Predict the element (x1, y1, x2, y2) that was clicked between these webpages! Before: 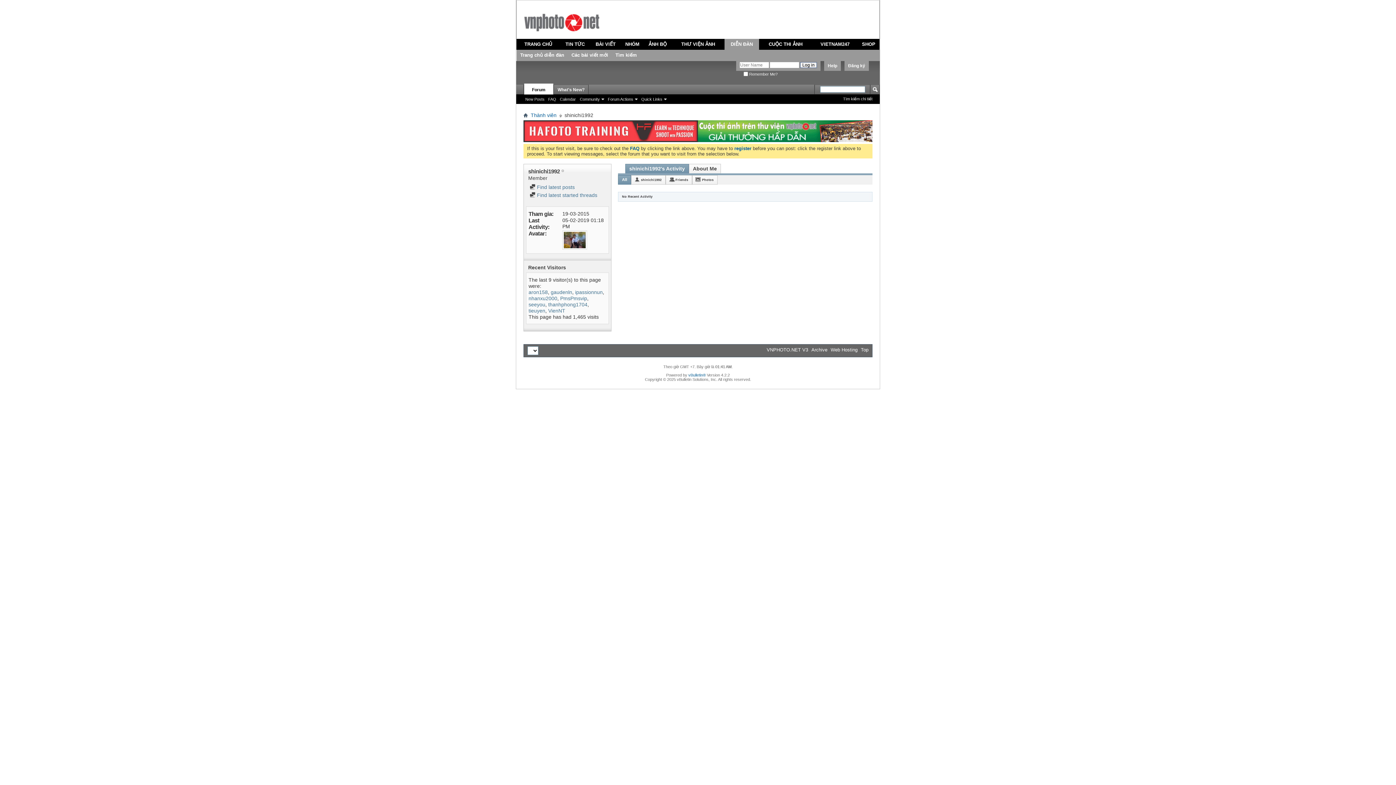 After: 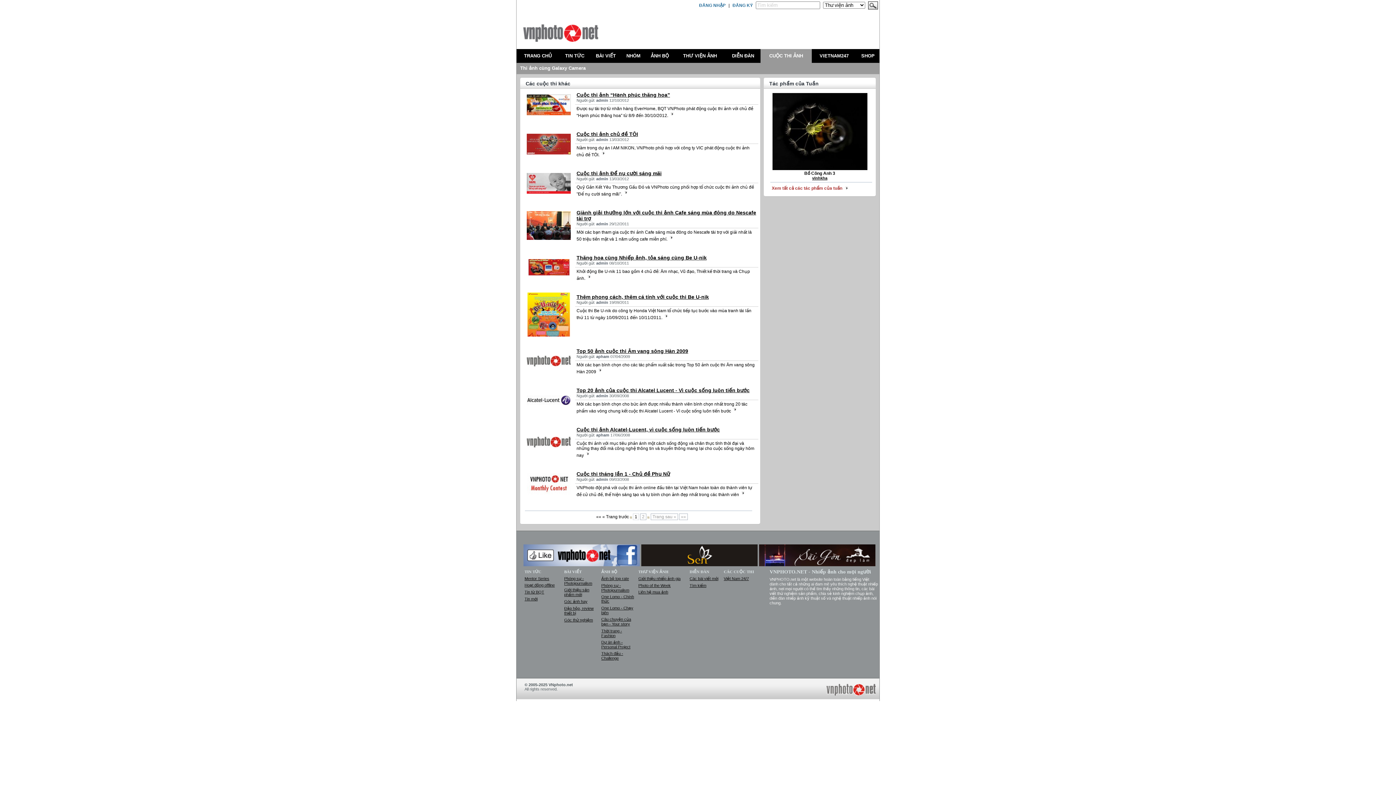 Action: label: CUỘC THI ẢNH bbox: (768, 41, 802, 46)